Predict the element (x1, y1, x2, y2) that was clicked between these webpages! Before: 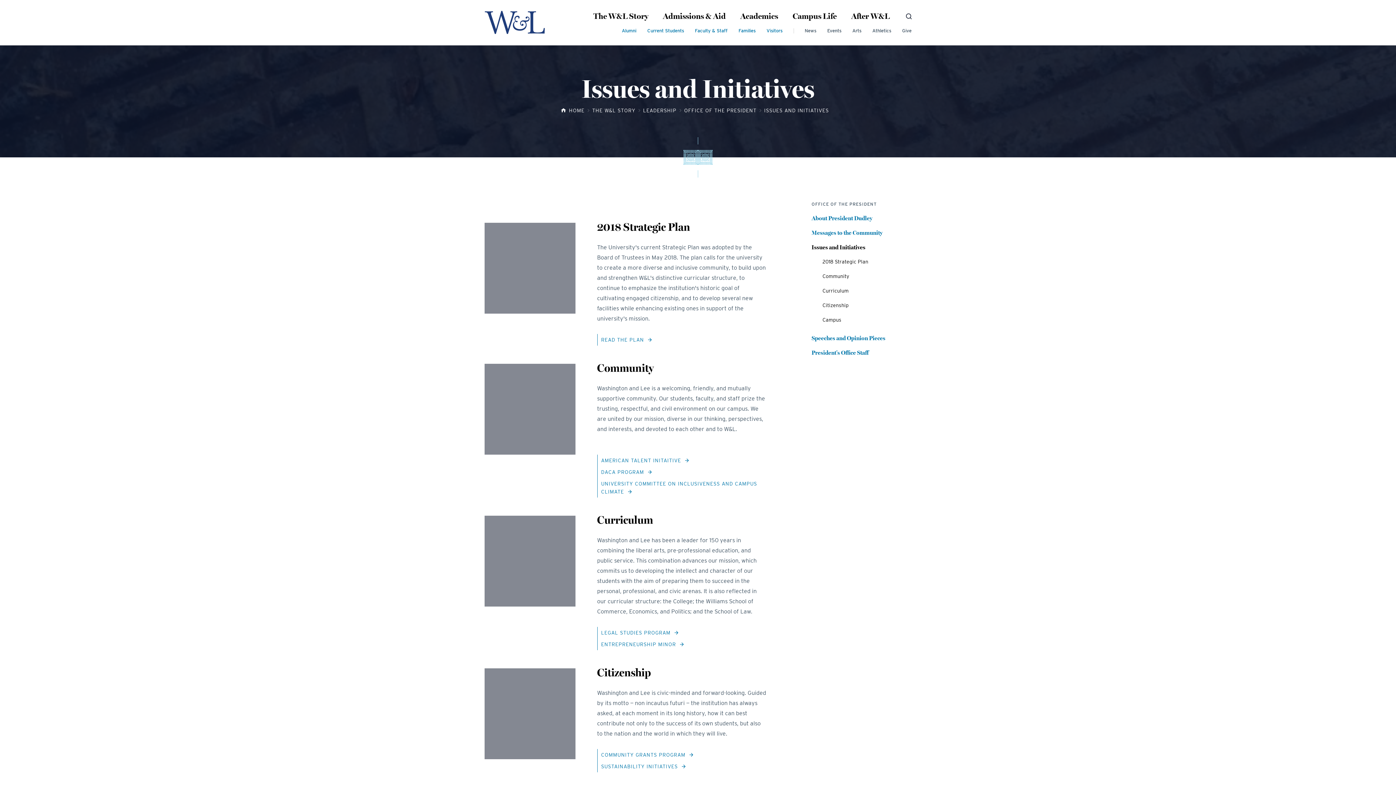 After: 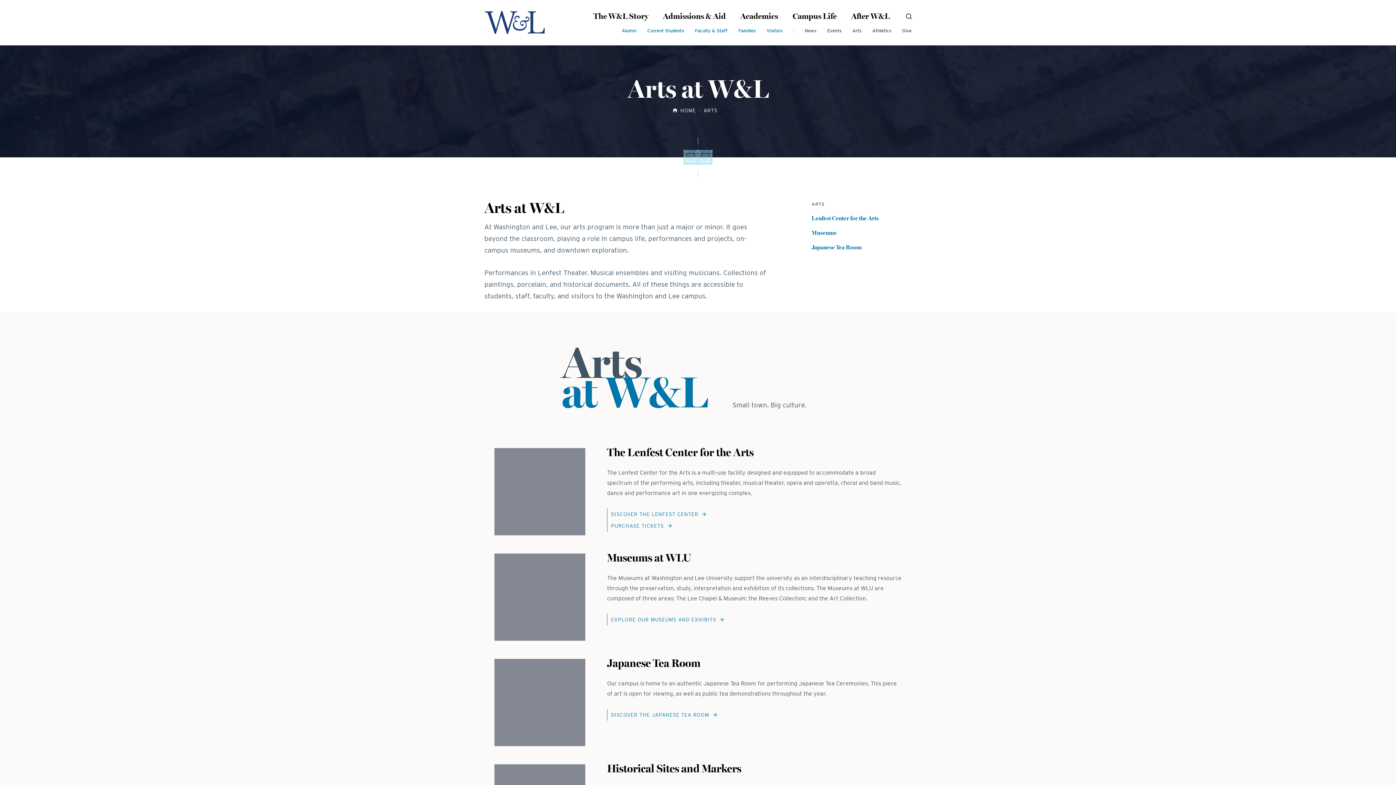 Action: label: Arts bbox: (852, 28, 861, 33)